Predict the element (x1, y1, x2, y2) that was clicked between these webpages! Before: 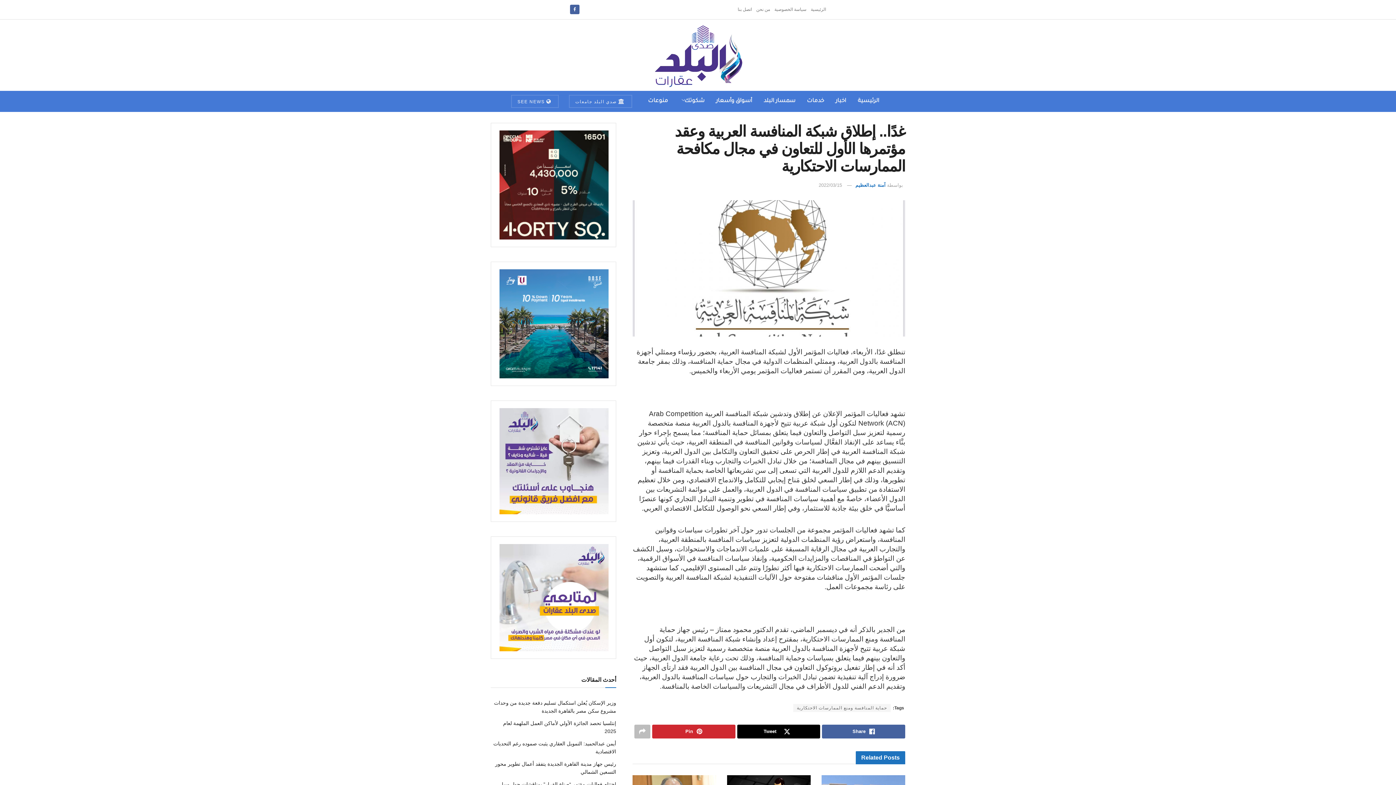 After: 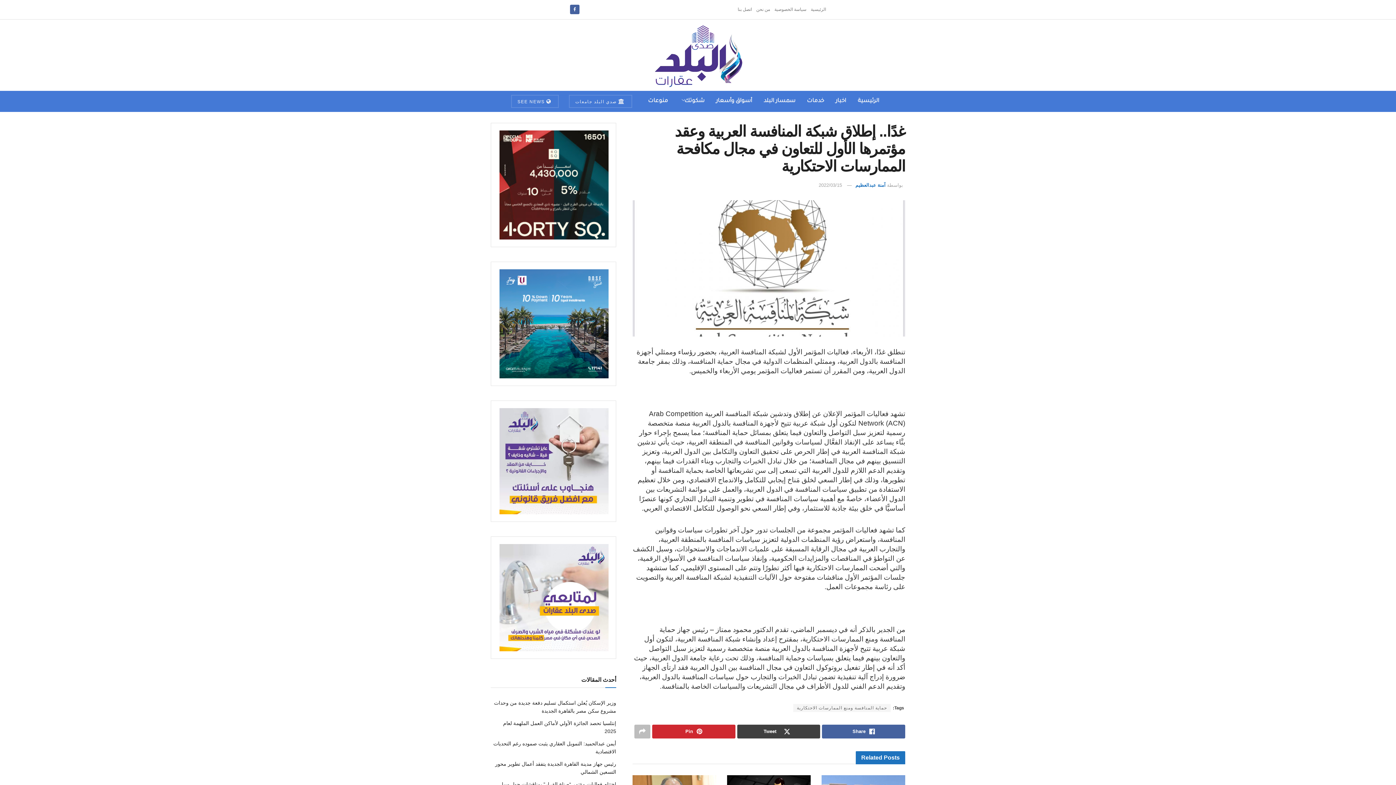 Action: bbox: (737, 725, 820, 739) label: Tweet